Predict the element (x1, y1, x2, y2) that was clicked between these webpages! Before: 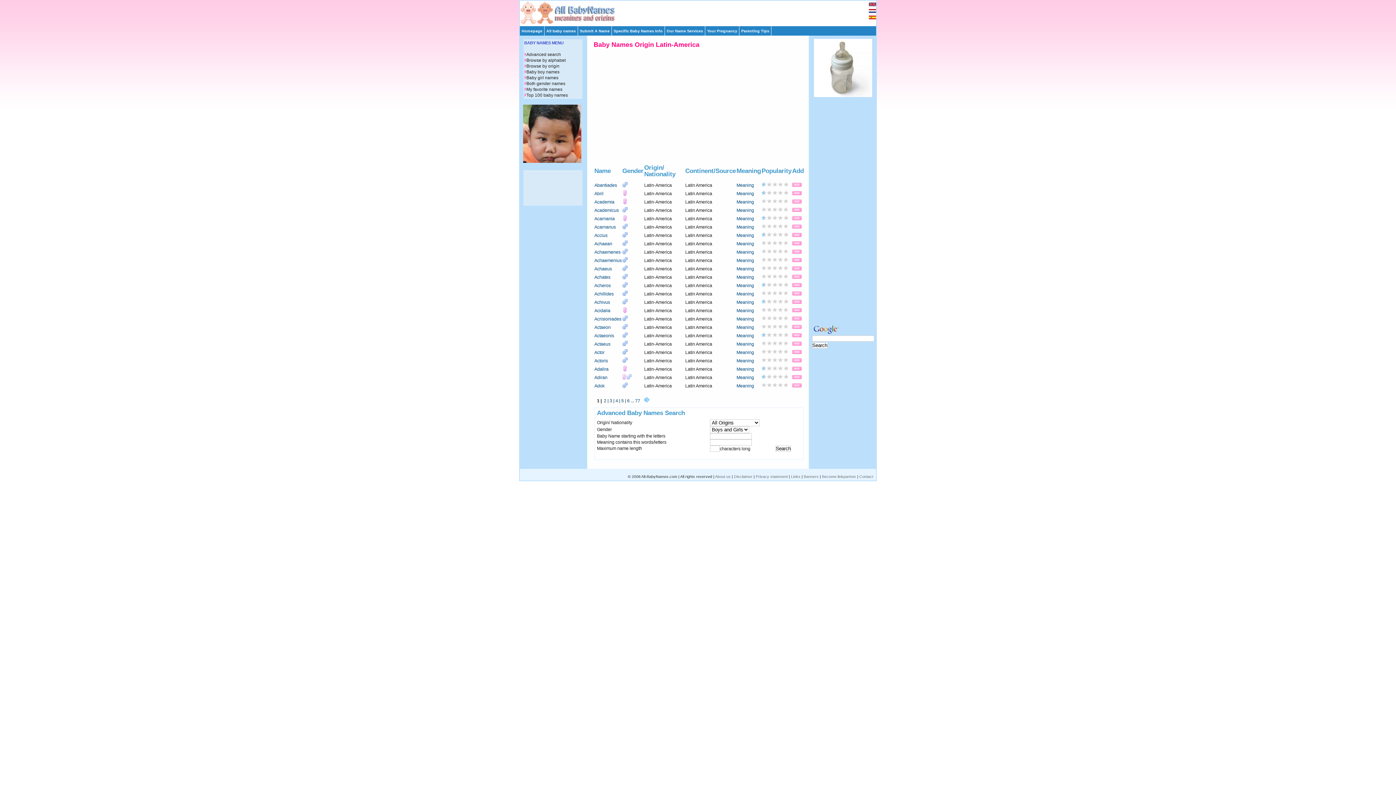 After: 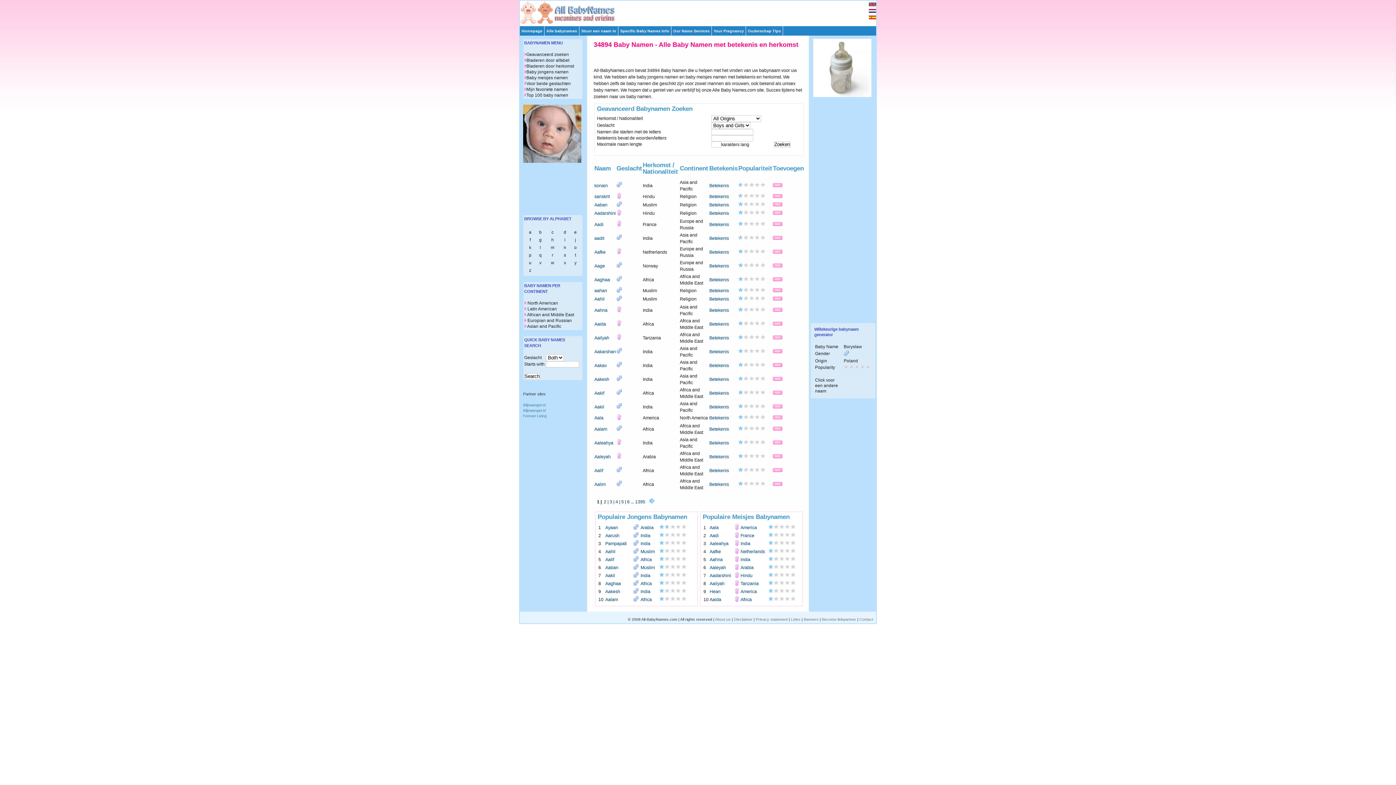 Action: bbox: (869, 6, 876, 14)